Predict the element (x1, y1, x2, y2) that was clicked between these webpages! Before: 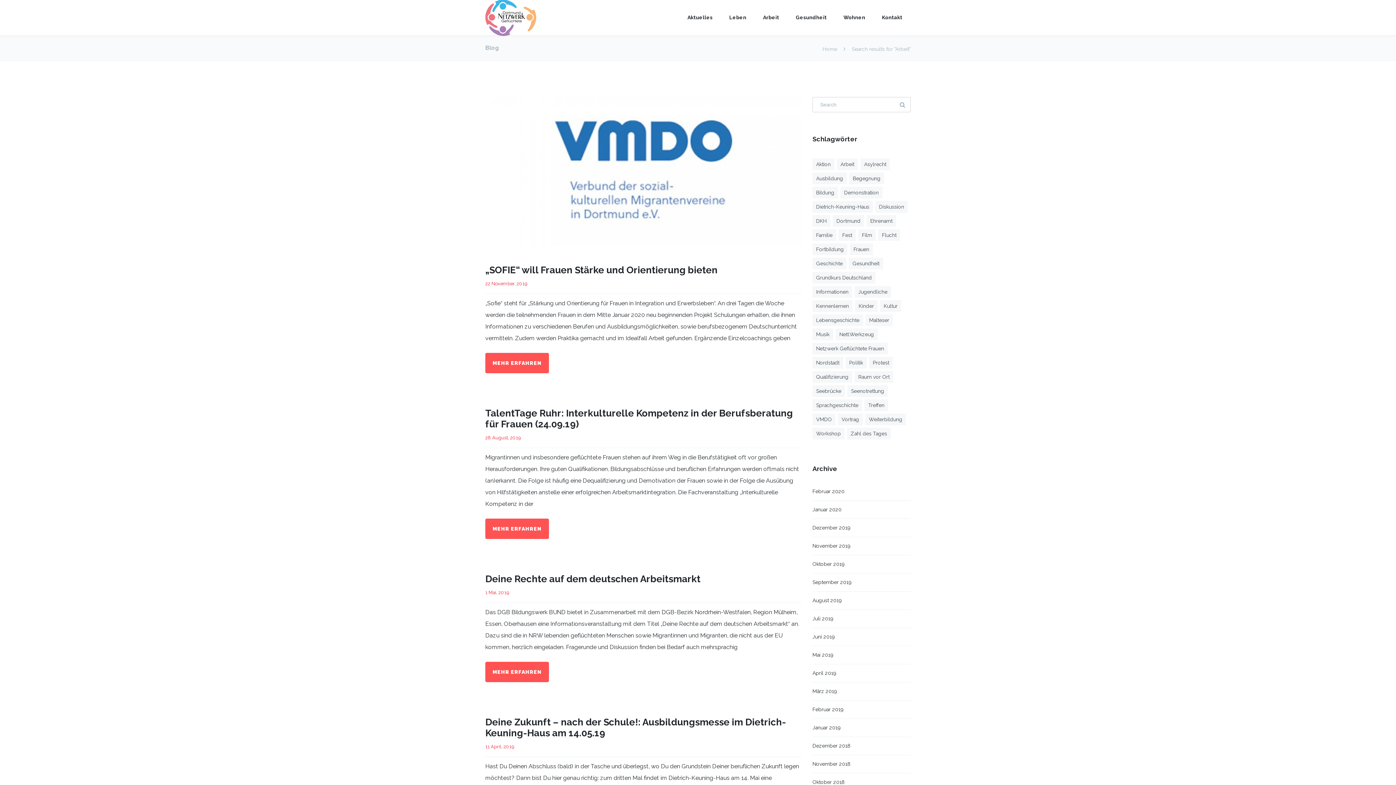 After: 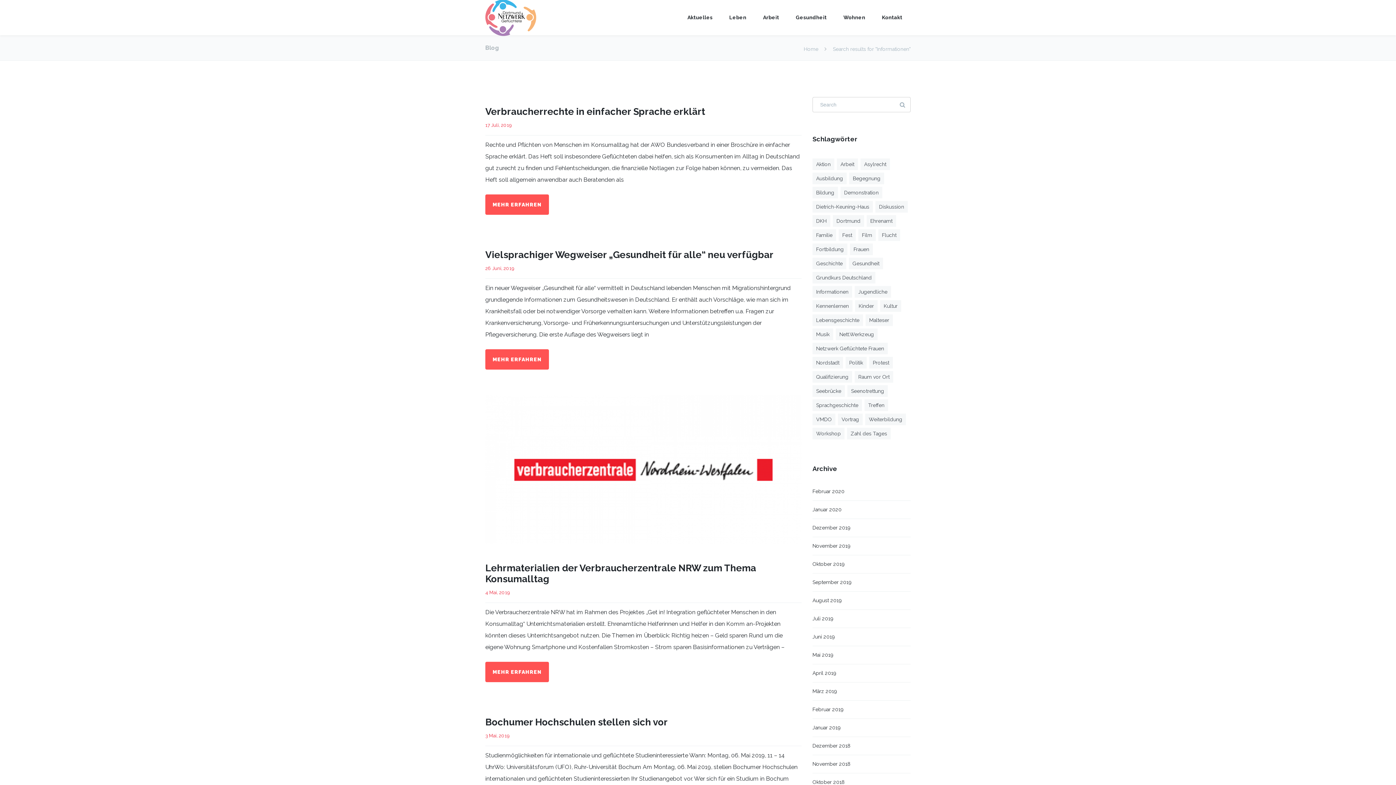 Action: label: Informationen (7 Einträge) bbox: (812, 286, 852, 297)